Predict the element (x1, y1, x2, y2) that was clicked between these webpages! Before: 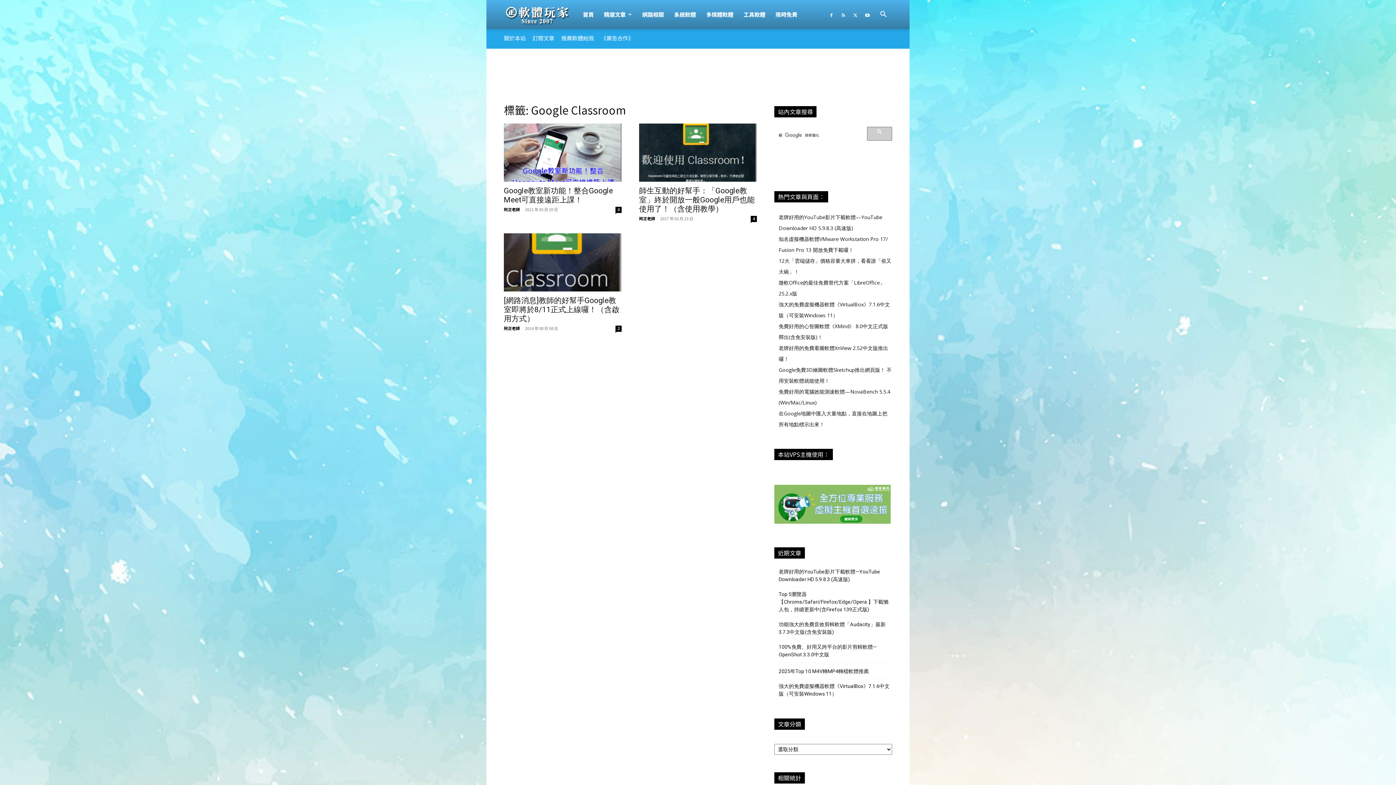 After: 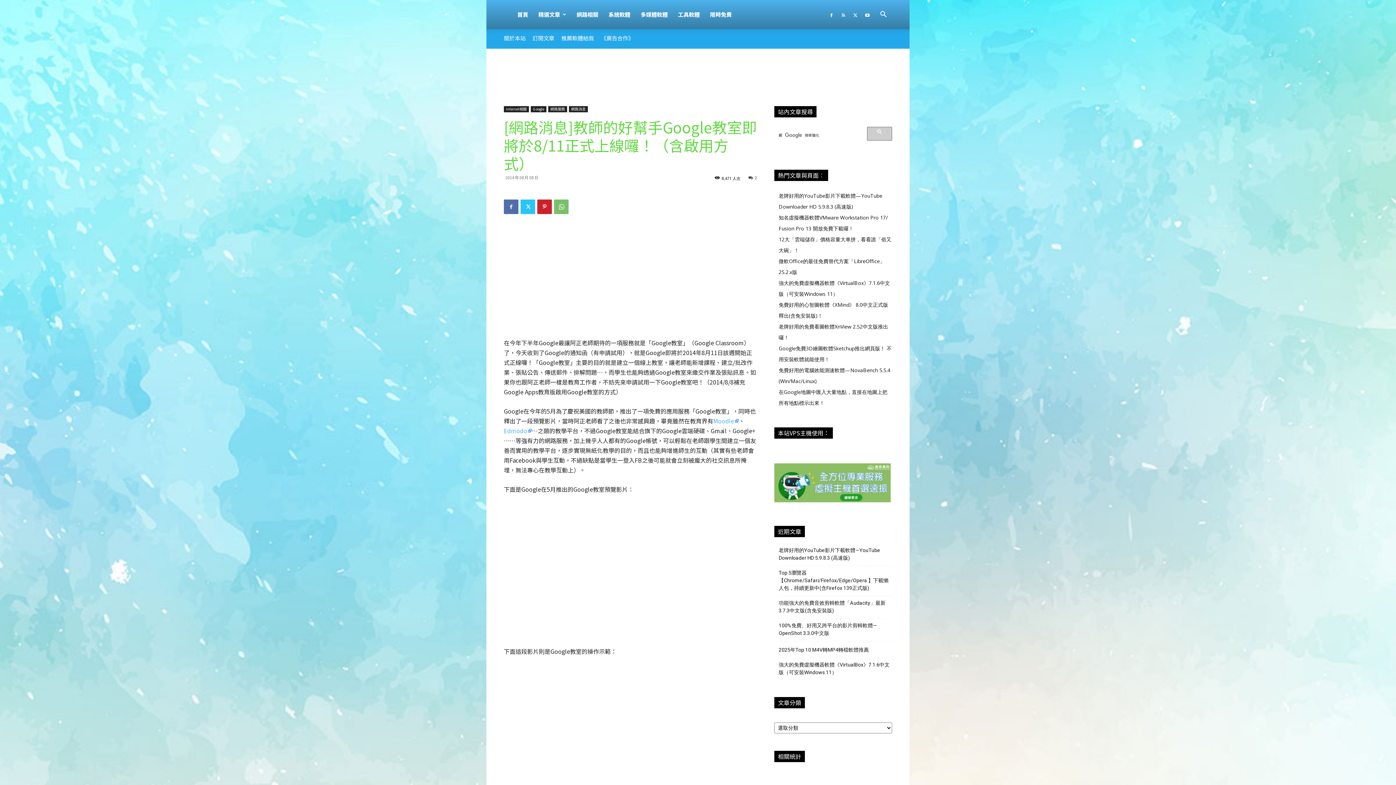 Action: label: [網路消息]教師的好幫手Google教室即將於8/11正式上線囉！（含啟用方式） bbox: (504, 296, 619, 323)